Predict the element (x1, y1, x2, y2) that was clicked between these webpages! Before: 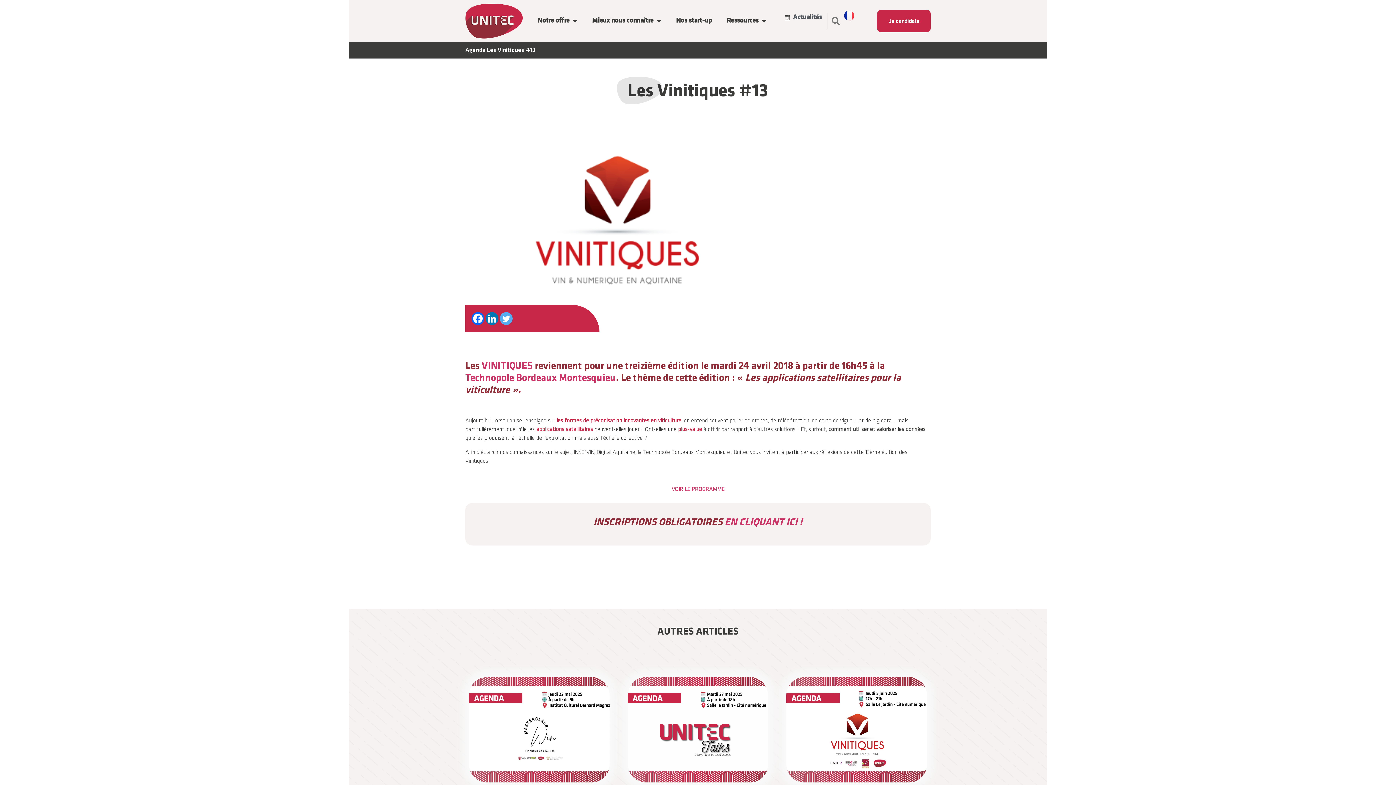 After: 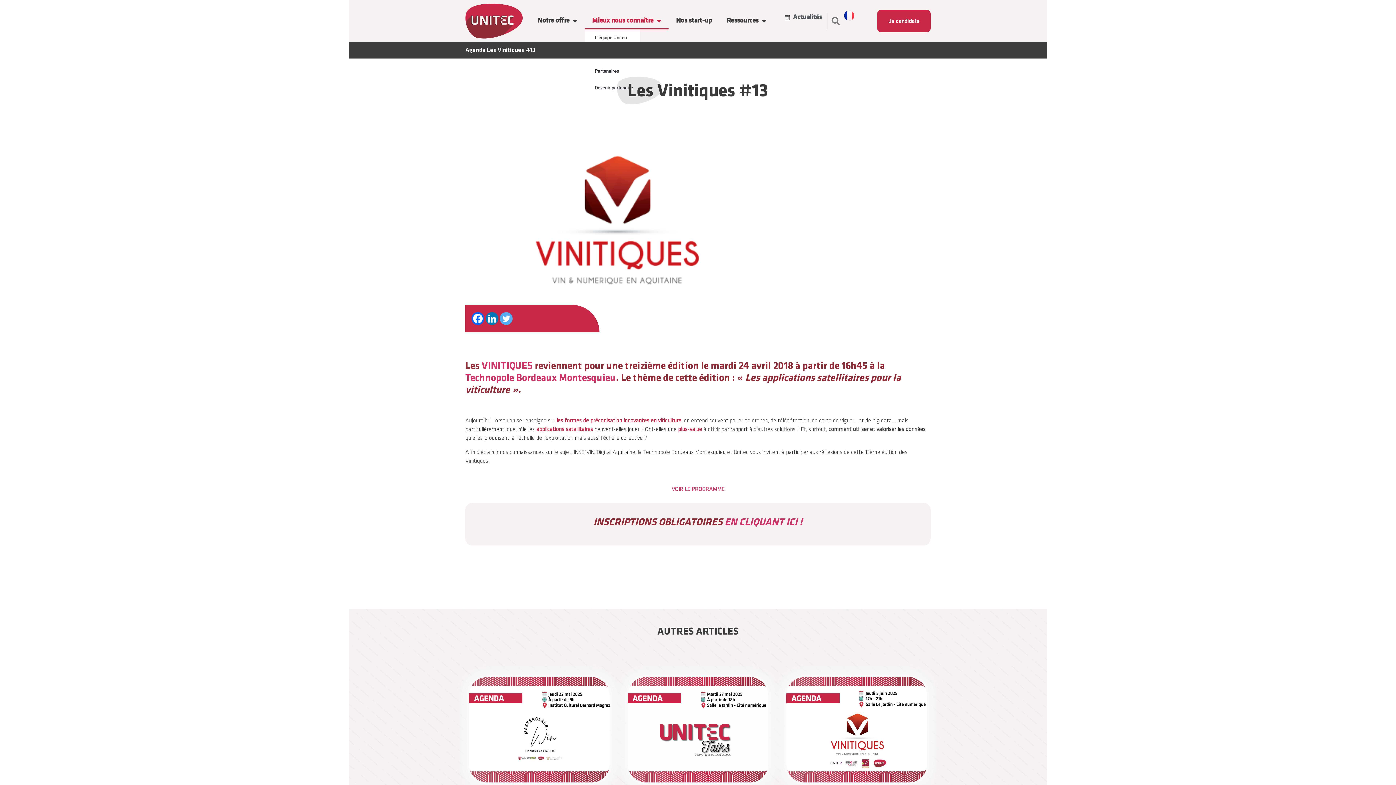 Action: bbox: (584, 12, 668, 29) label: Mieux nous connaître